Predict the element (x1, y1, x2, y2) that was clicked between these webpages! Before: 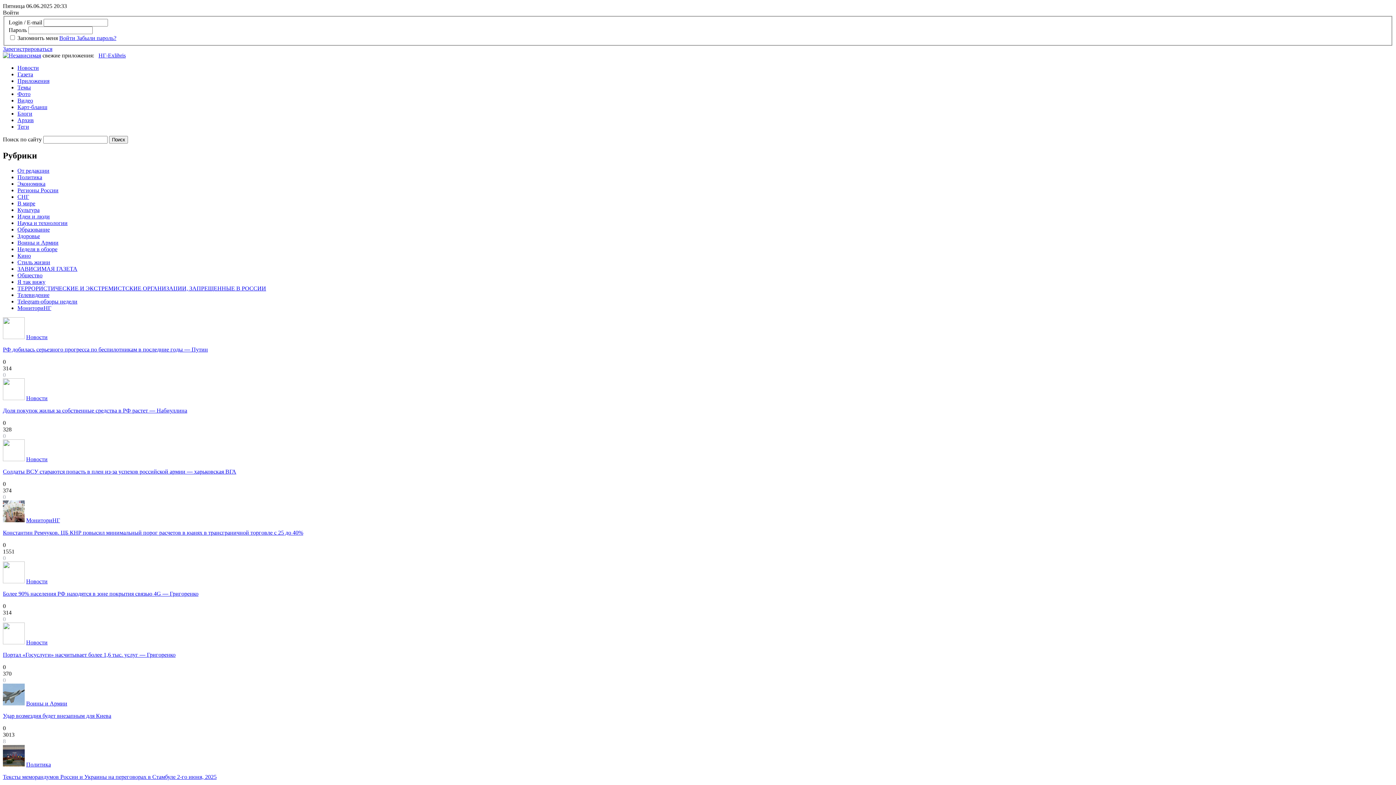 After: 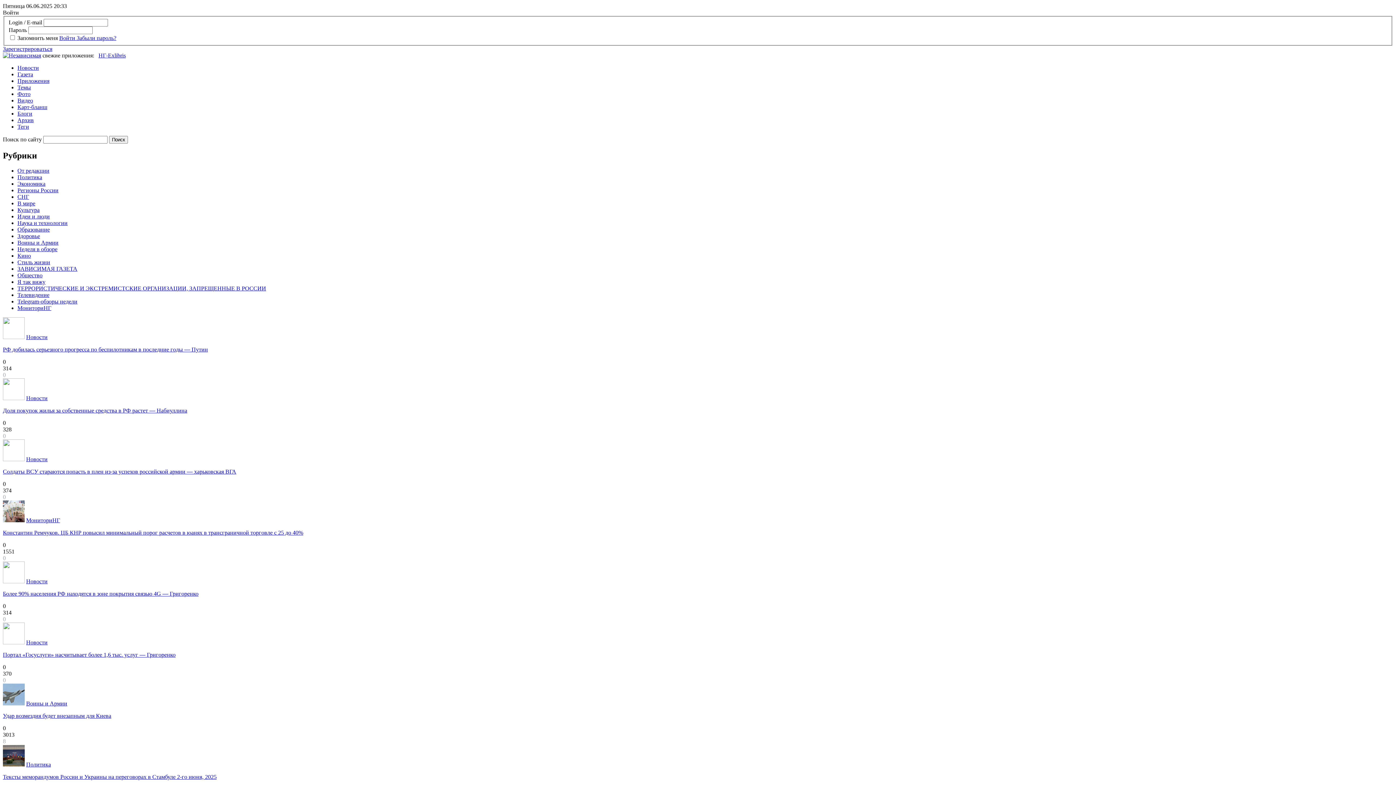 Action: label: Войти  bbox: (59, 34, 76, 40)